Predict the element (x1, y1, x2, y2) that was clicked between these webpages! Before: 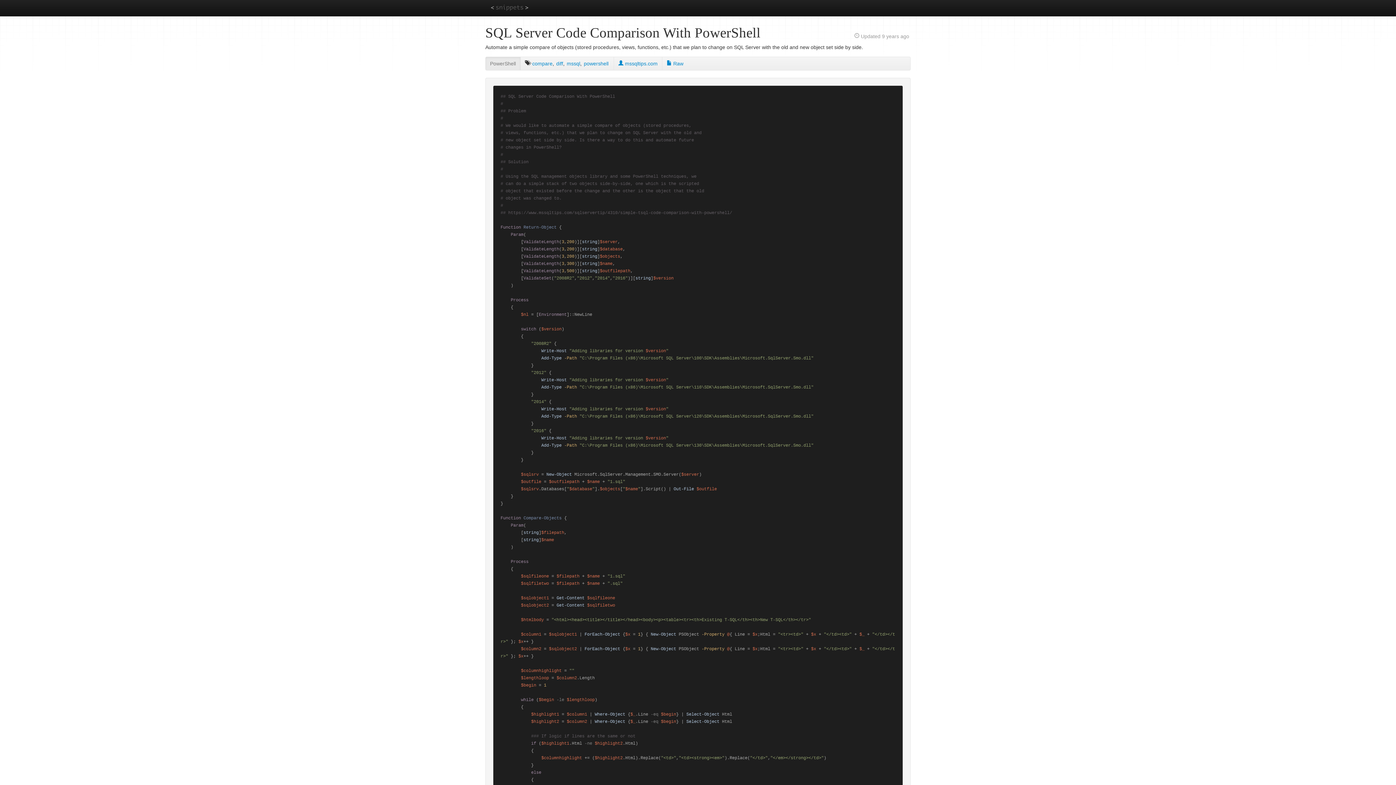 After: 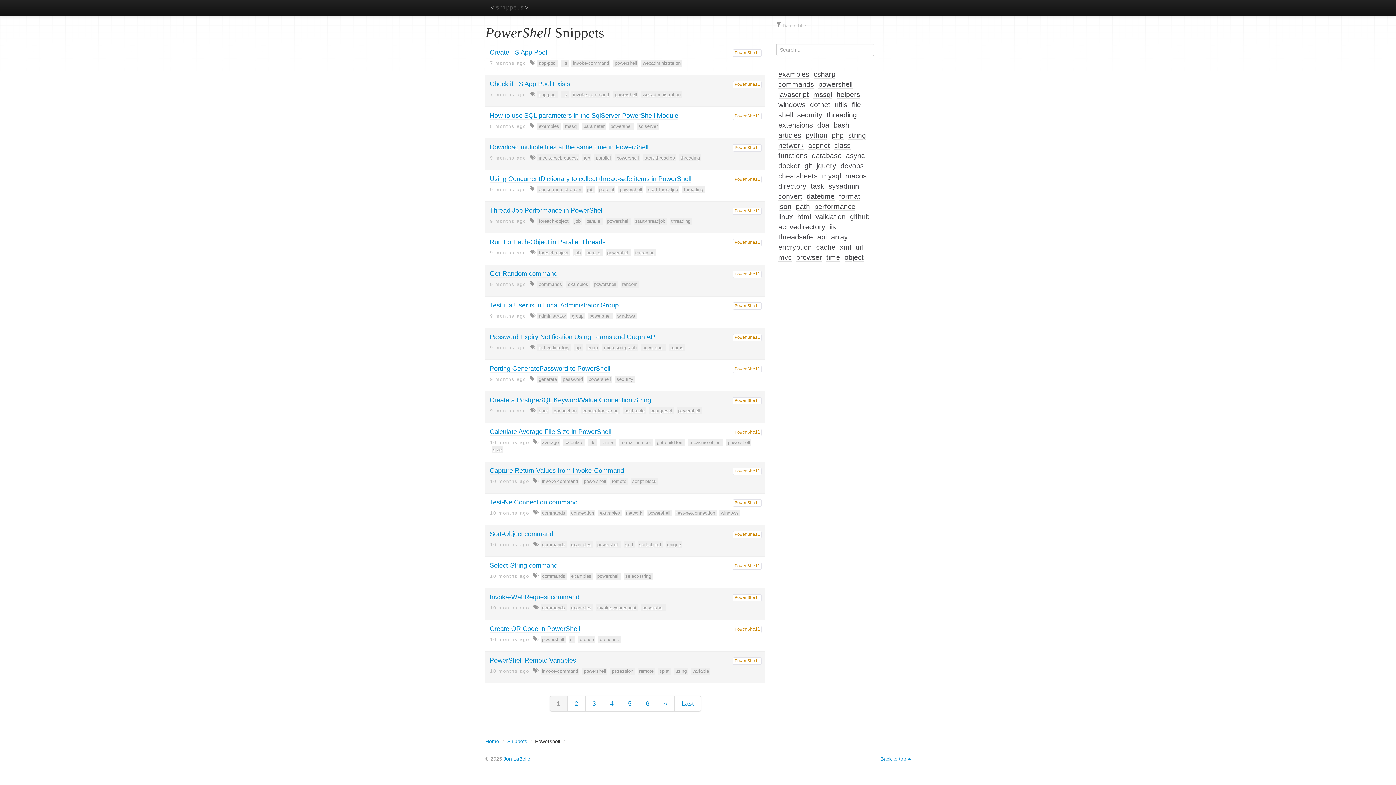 Action: label: PowerShell bbox: (485, 57, 520, 70)